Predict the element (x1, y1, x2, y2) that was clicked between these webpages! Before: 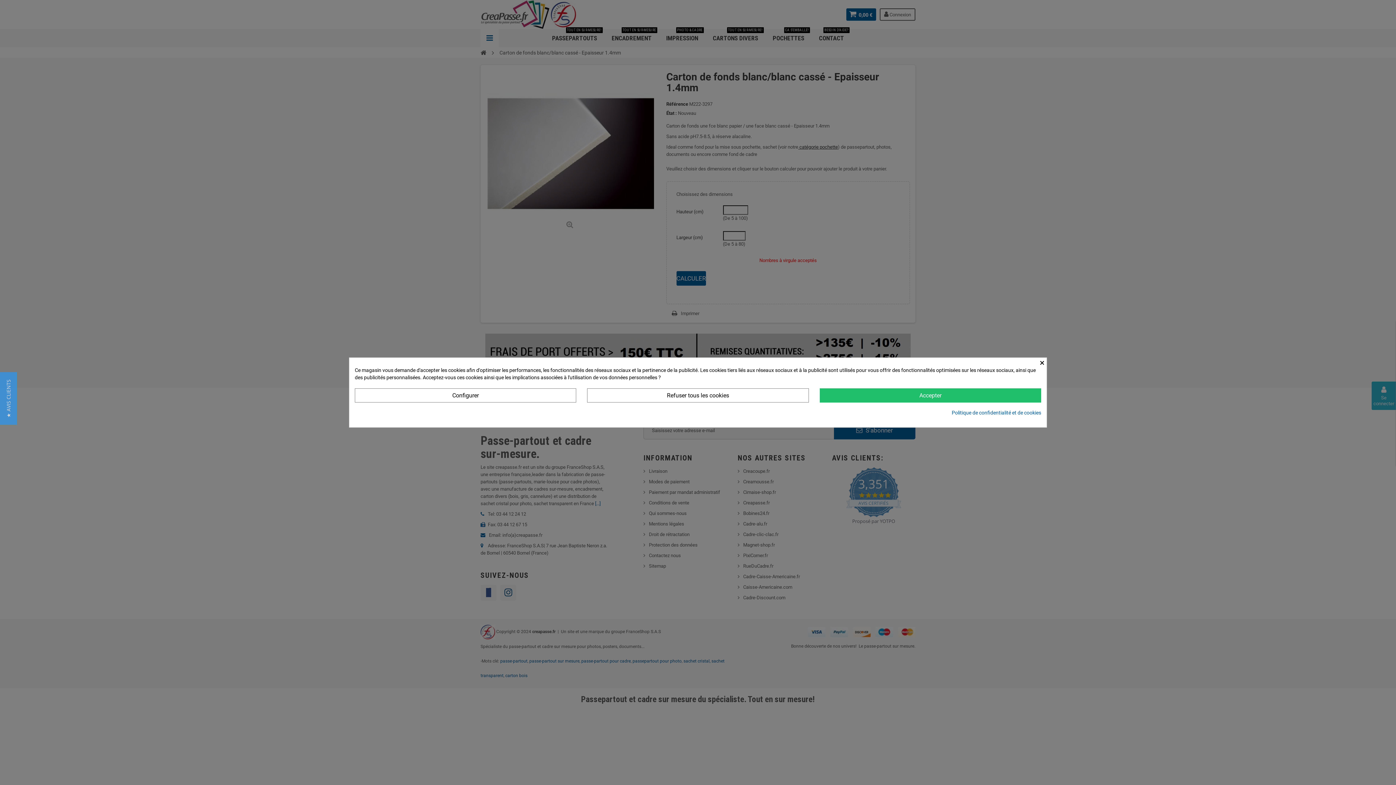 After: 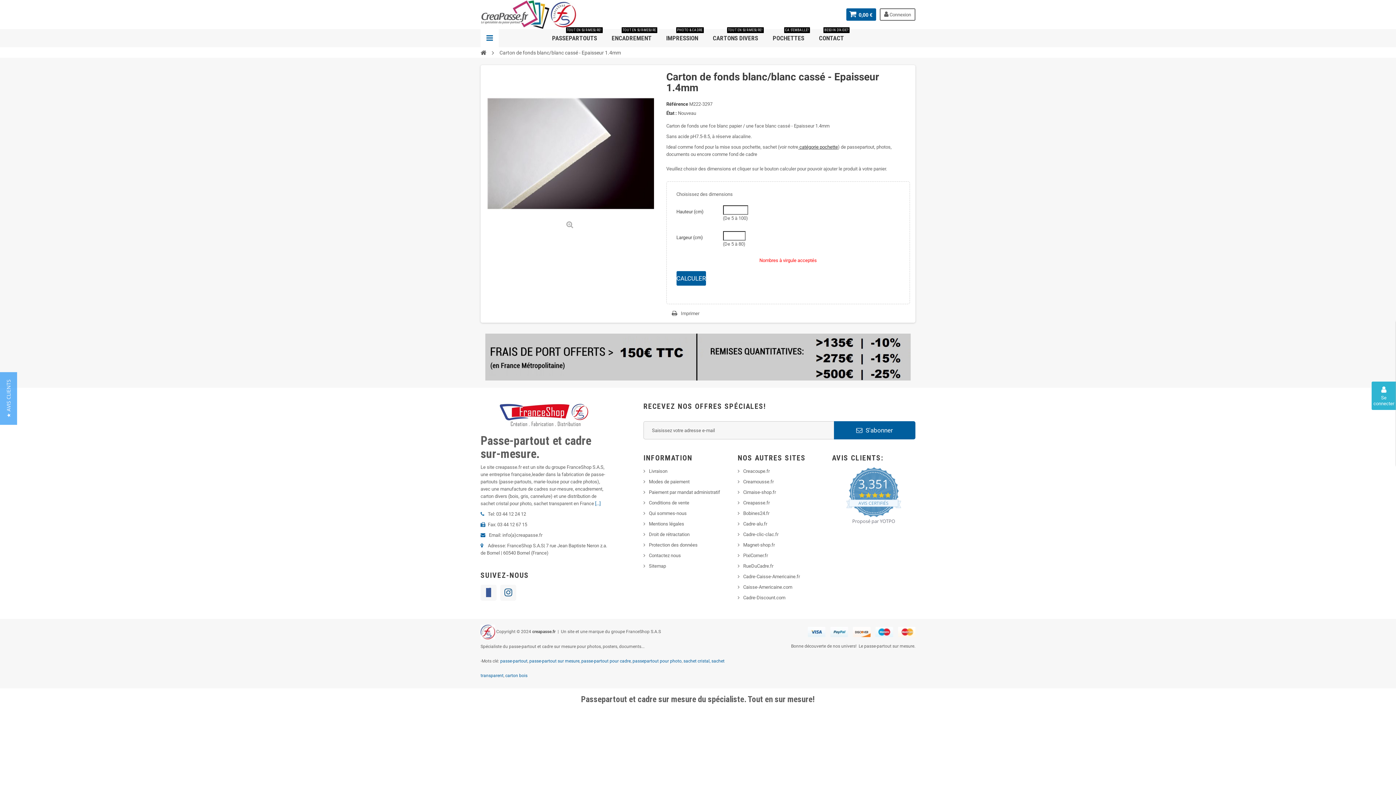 Action: bbox: (819, 388, 1041, 402) label: Accepter